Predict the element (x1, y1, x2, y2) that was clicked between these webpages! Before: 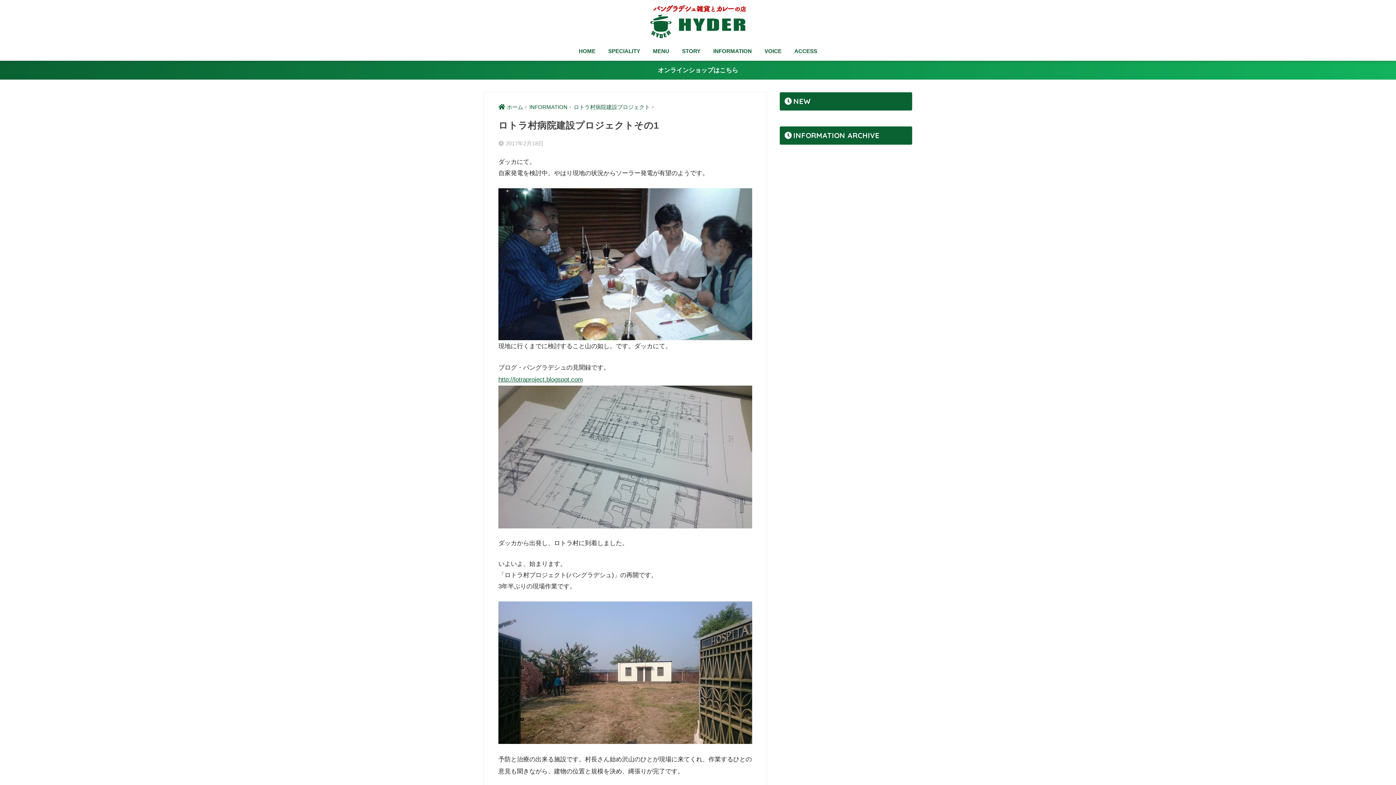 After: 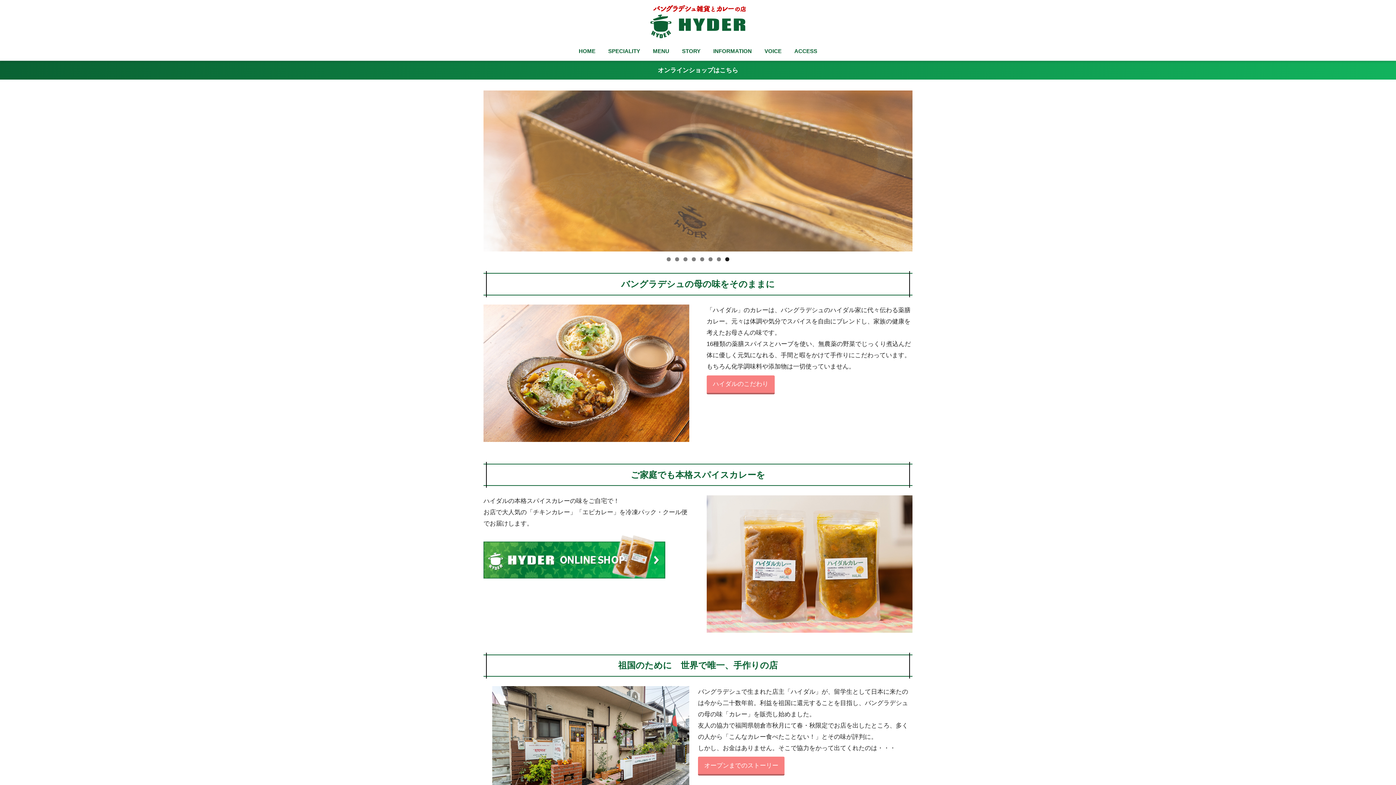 Action: bbox: (646, 15, 749, 26)